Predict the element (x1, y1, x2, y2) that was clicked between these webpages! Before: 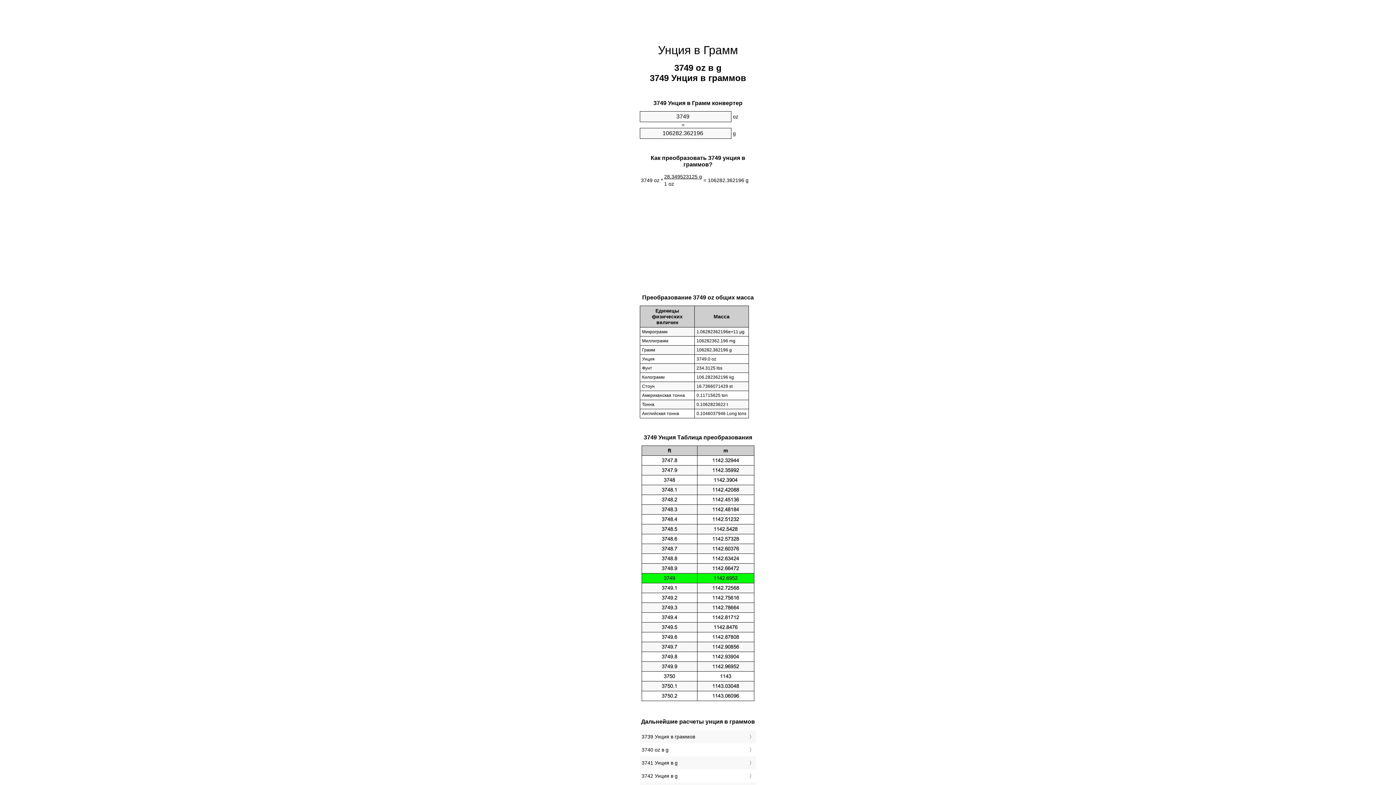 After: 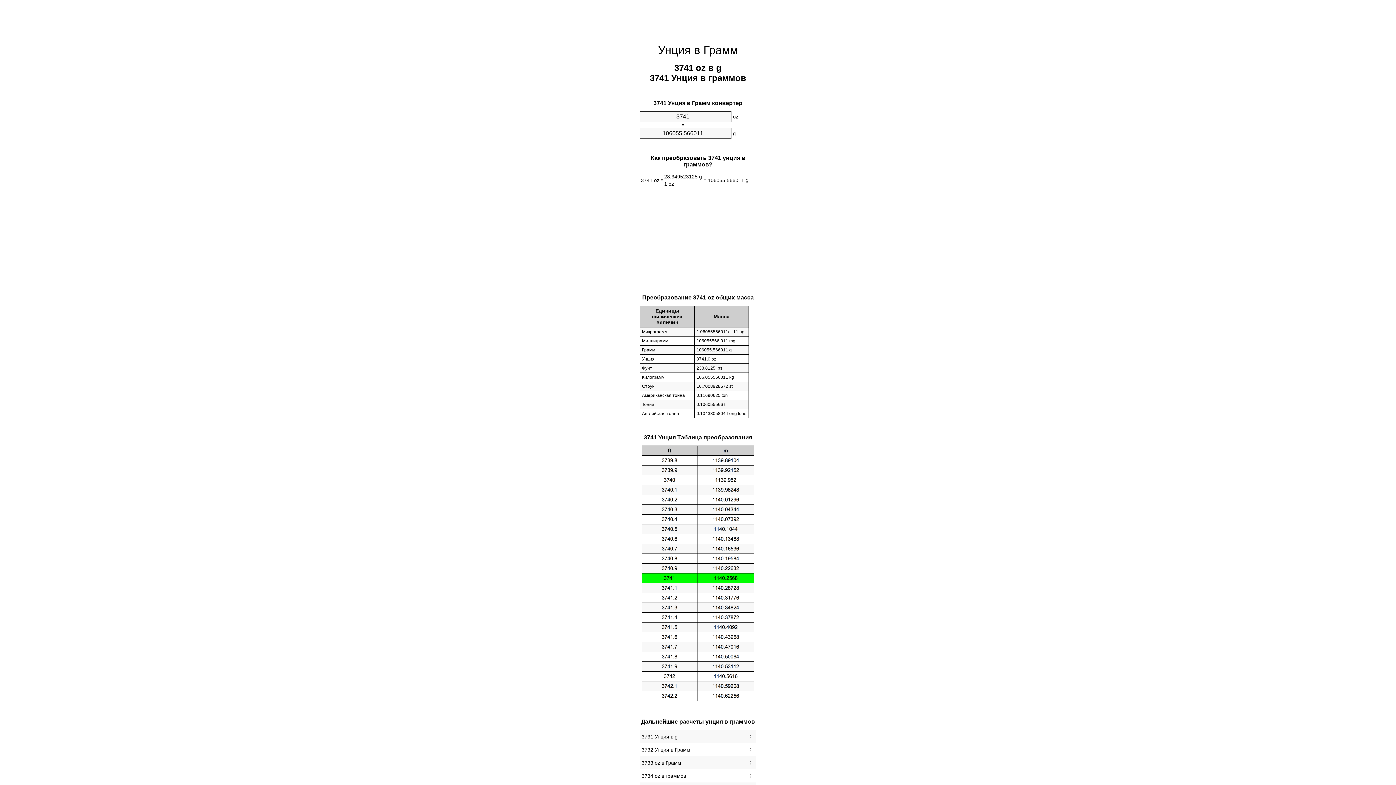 Action: label: 3741 Унция в g bbox: (641, 758, 754, 768)